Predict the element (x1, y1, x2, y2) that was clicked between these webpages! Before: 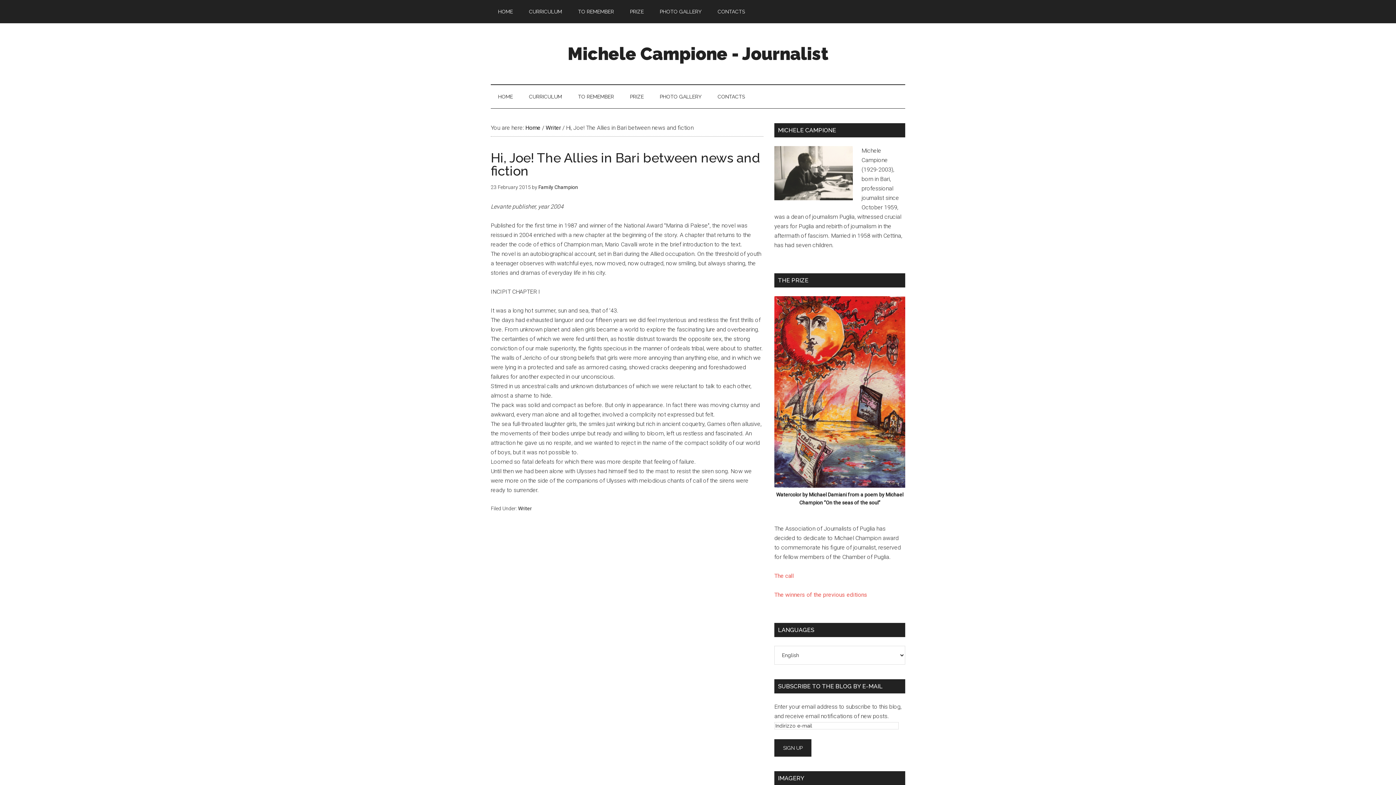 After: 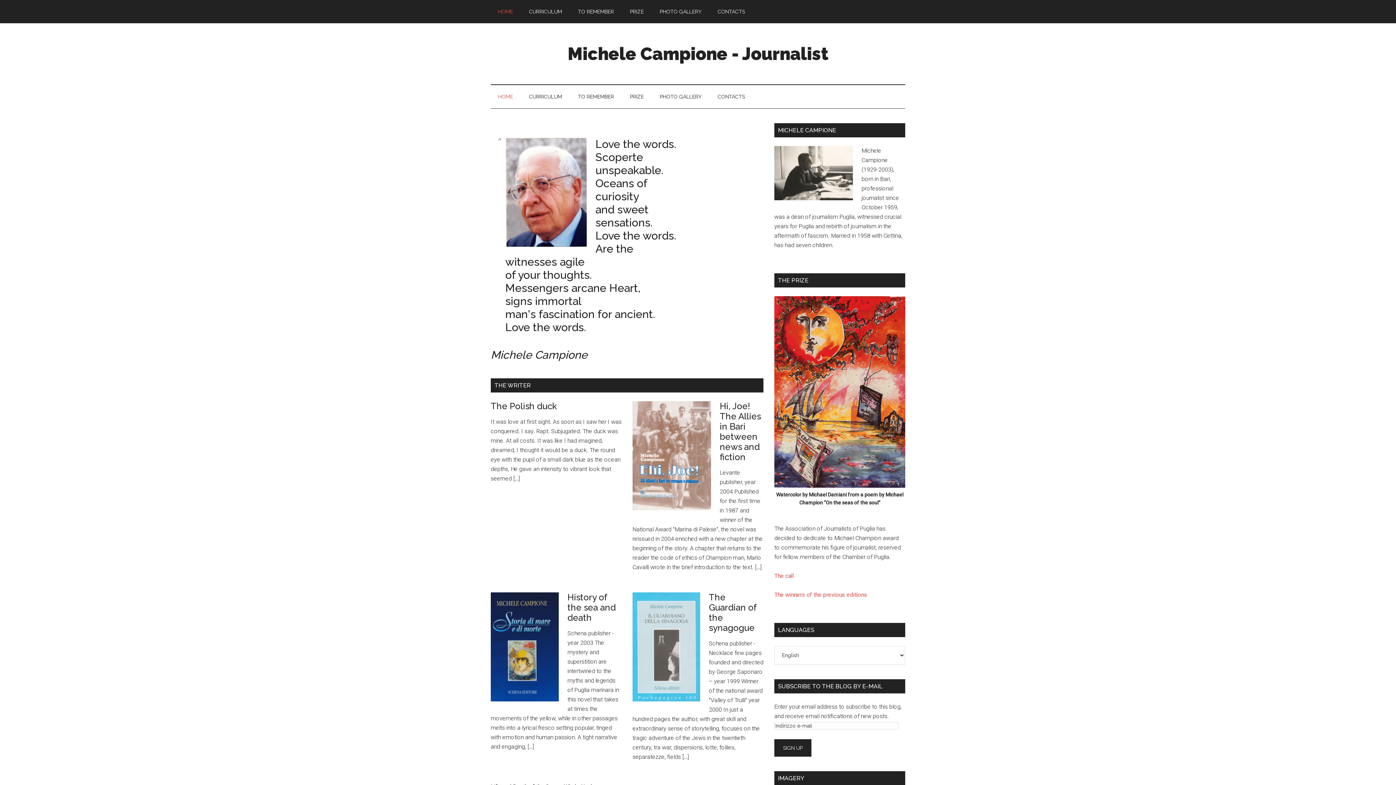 Action: bbox: (490, 0, 520, 23) label: HOME